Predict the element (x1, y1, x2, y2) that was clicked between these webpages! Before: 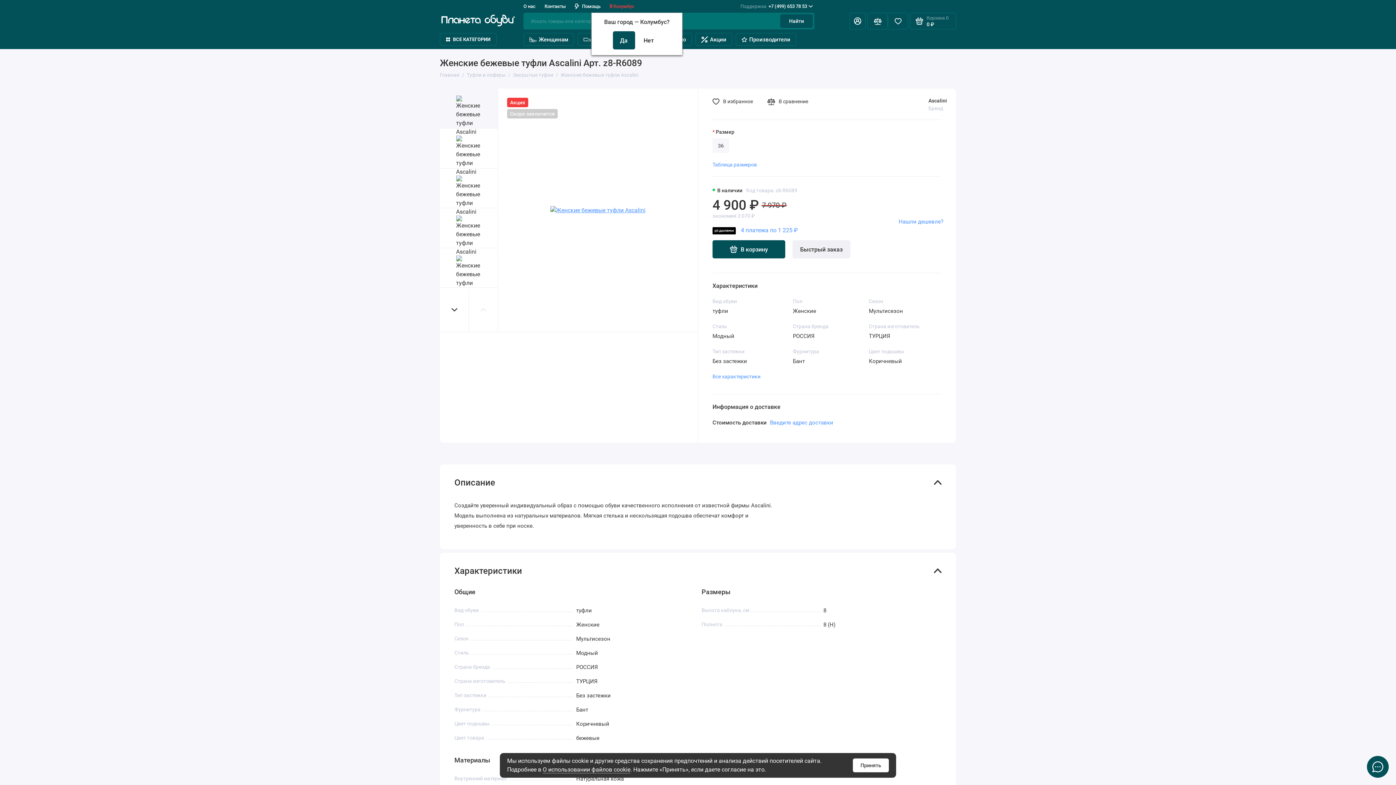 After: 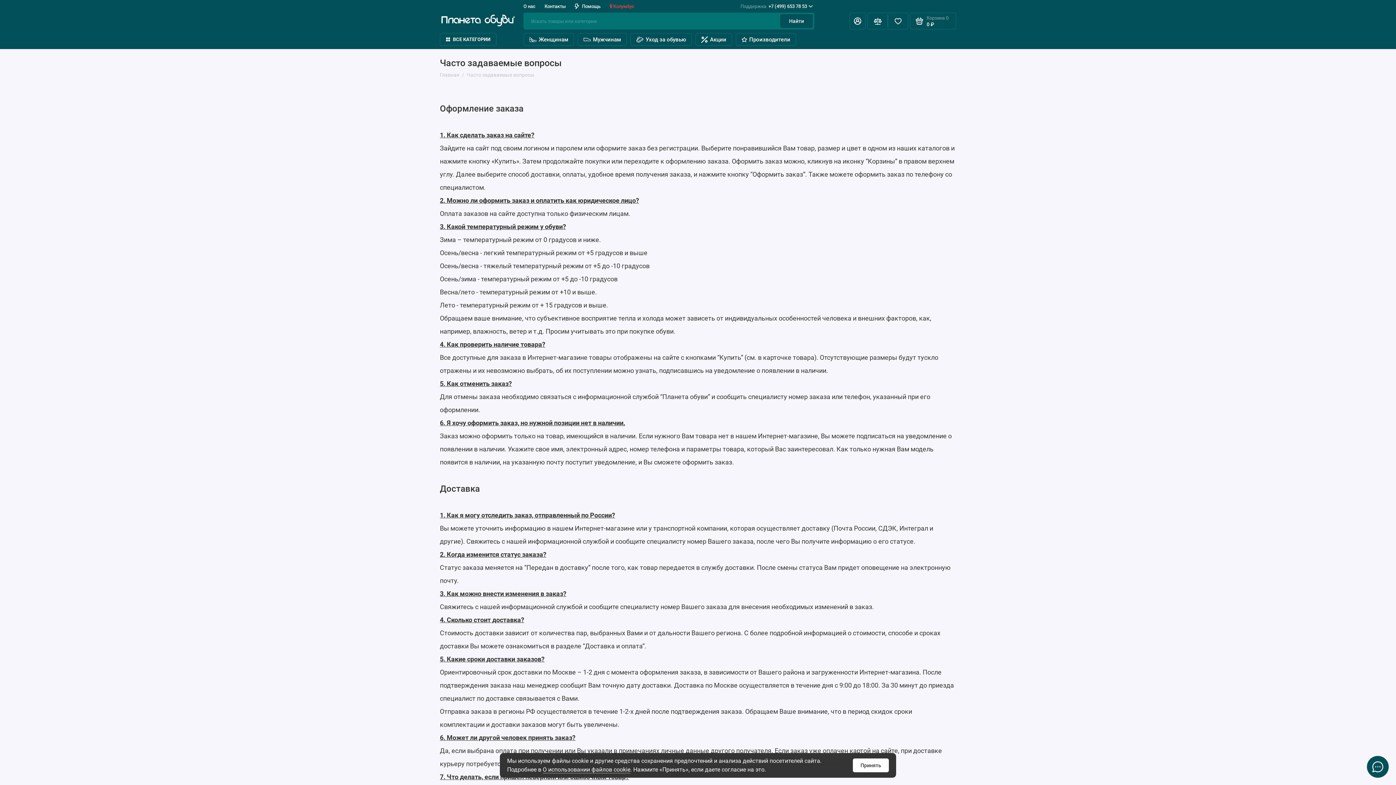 Action: bbox: (574, 0, 600, 12) label: Помощь